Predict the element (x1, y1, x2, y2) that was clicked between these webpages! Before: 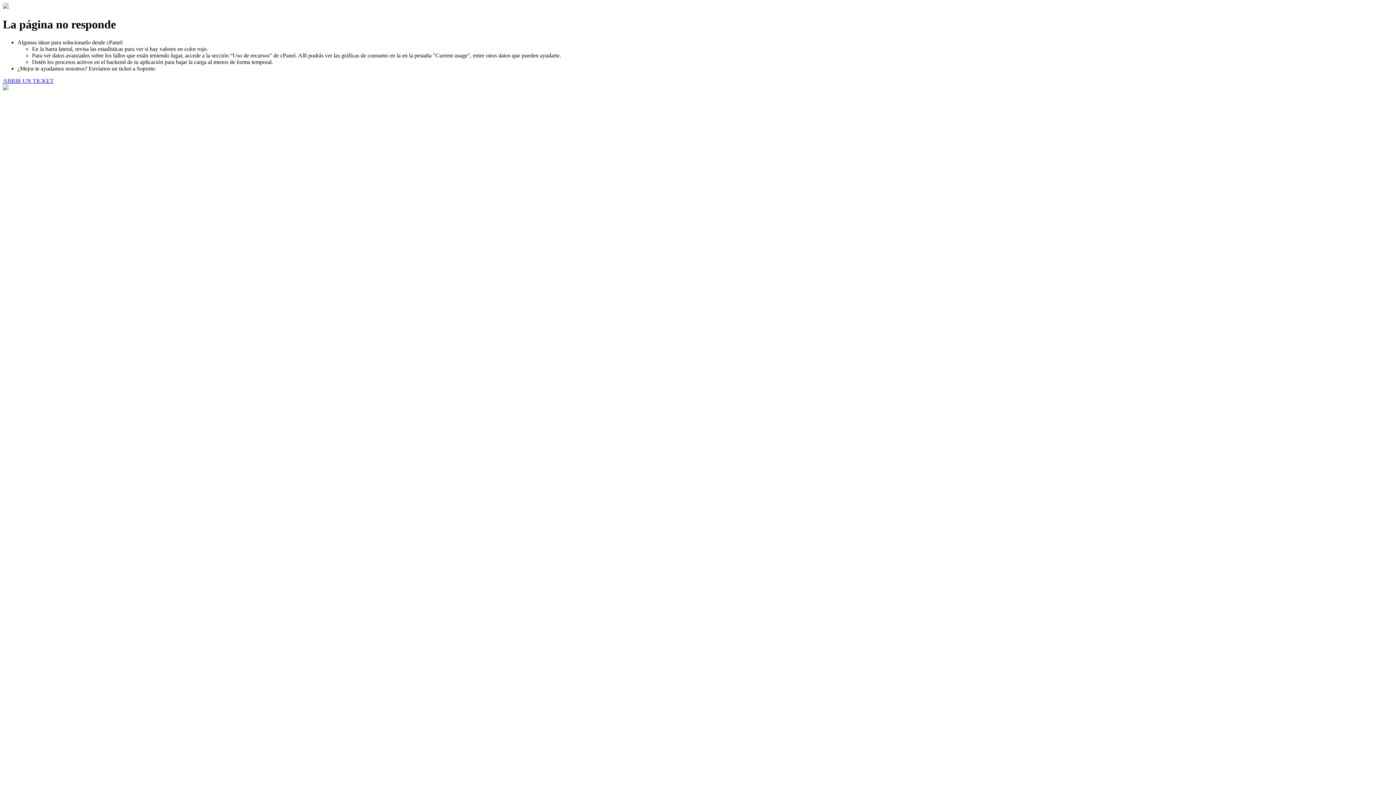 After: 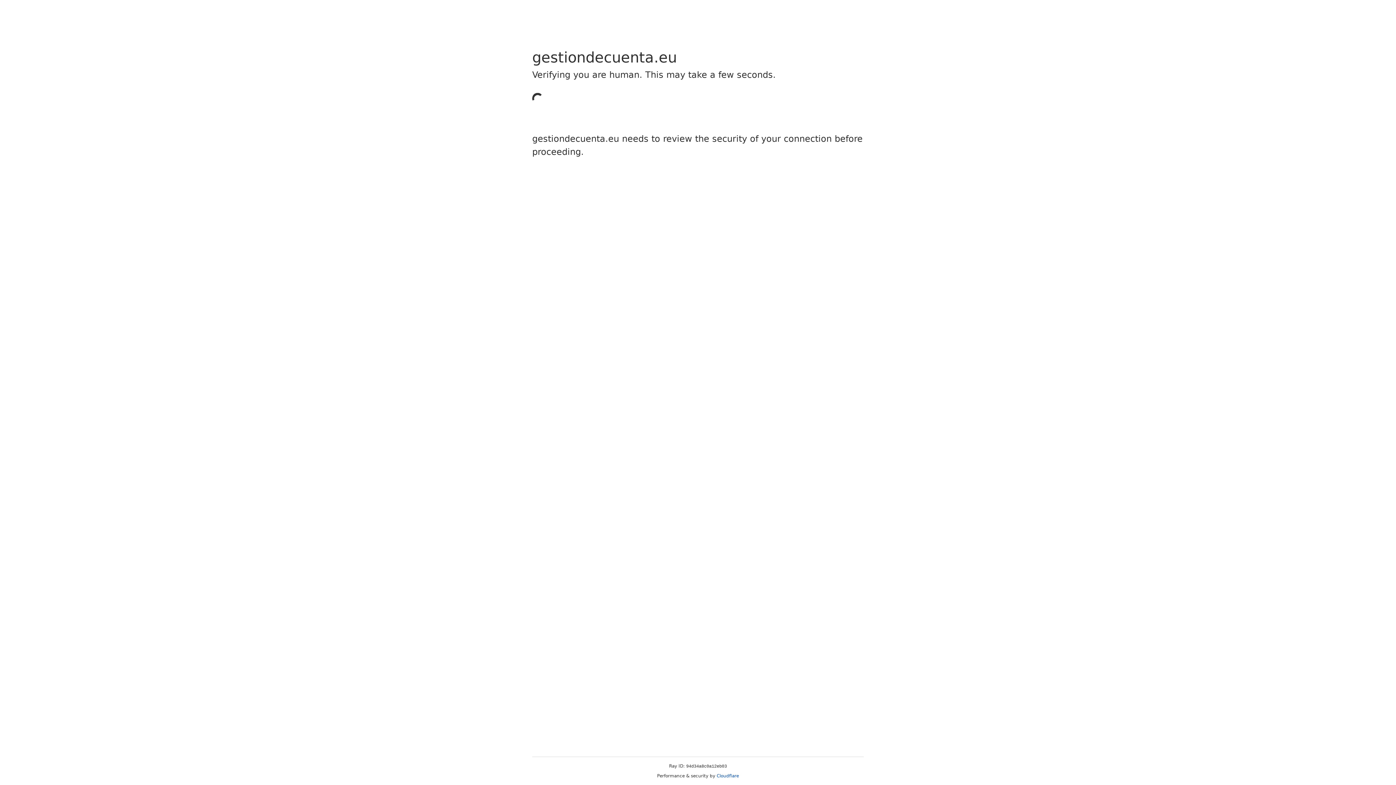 Action: label: ABRIR UN TICKET bbox: (2, 77, 53, 83)